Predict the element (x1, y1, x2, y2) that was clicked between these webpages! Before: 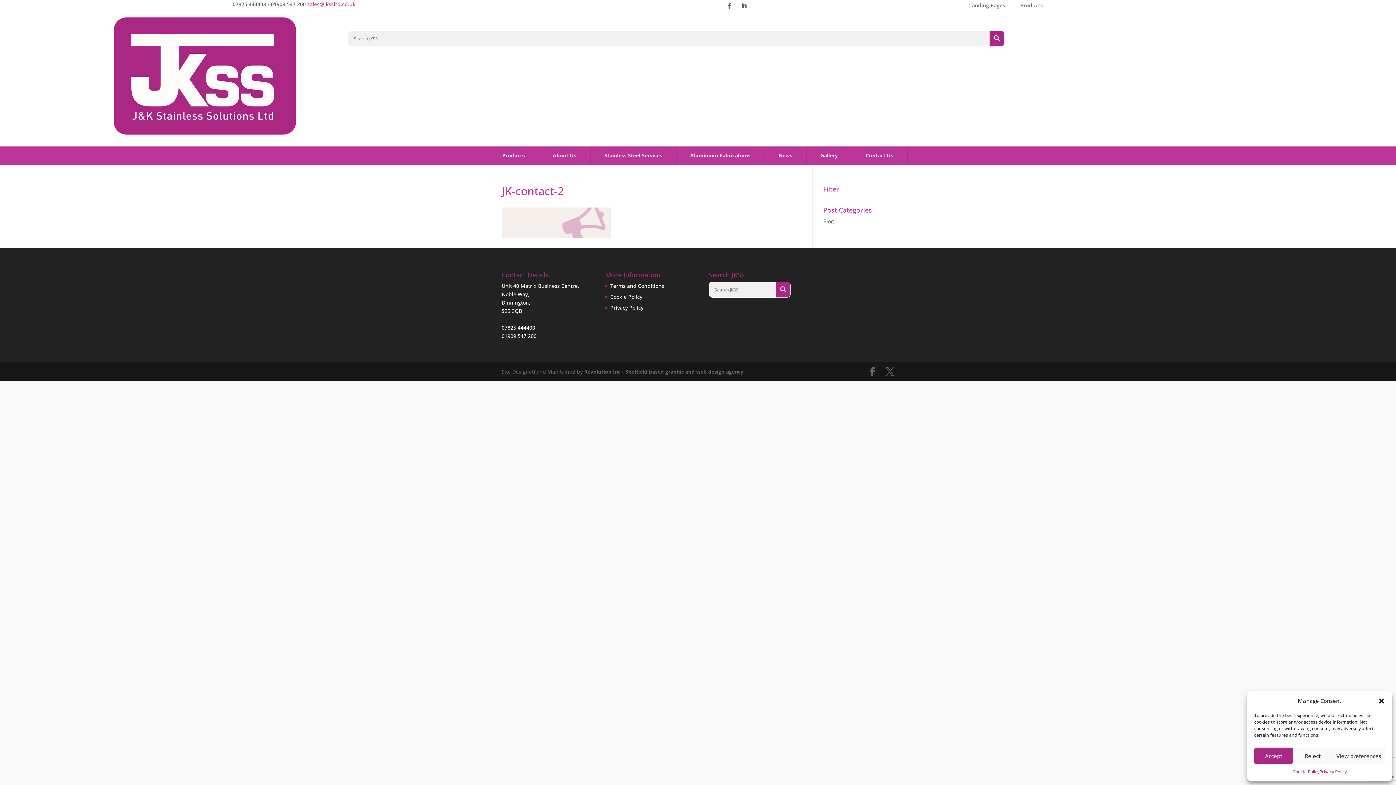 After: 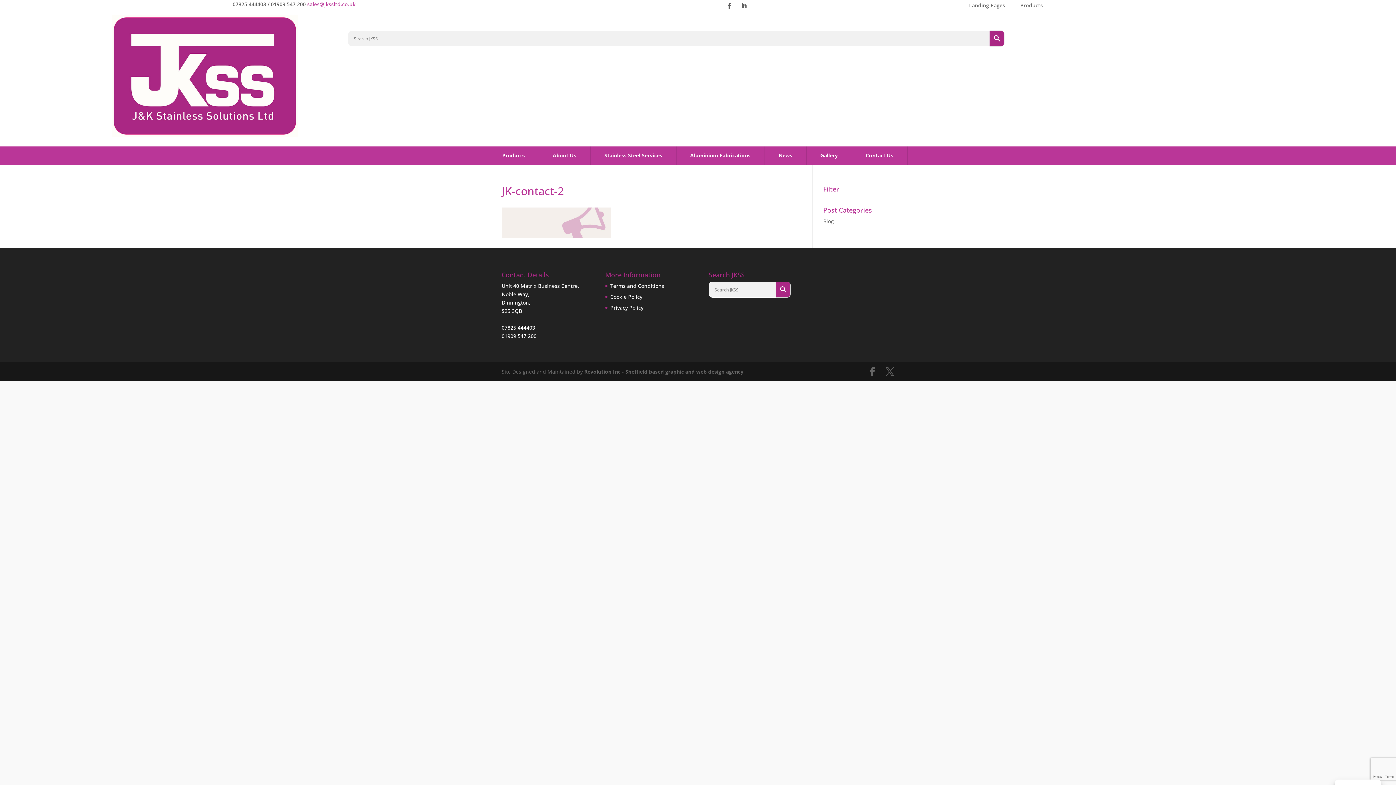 Action: label: Close dialogue bbox: (1378, 697, 1385, 704)